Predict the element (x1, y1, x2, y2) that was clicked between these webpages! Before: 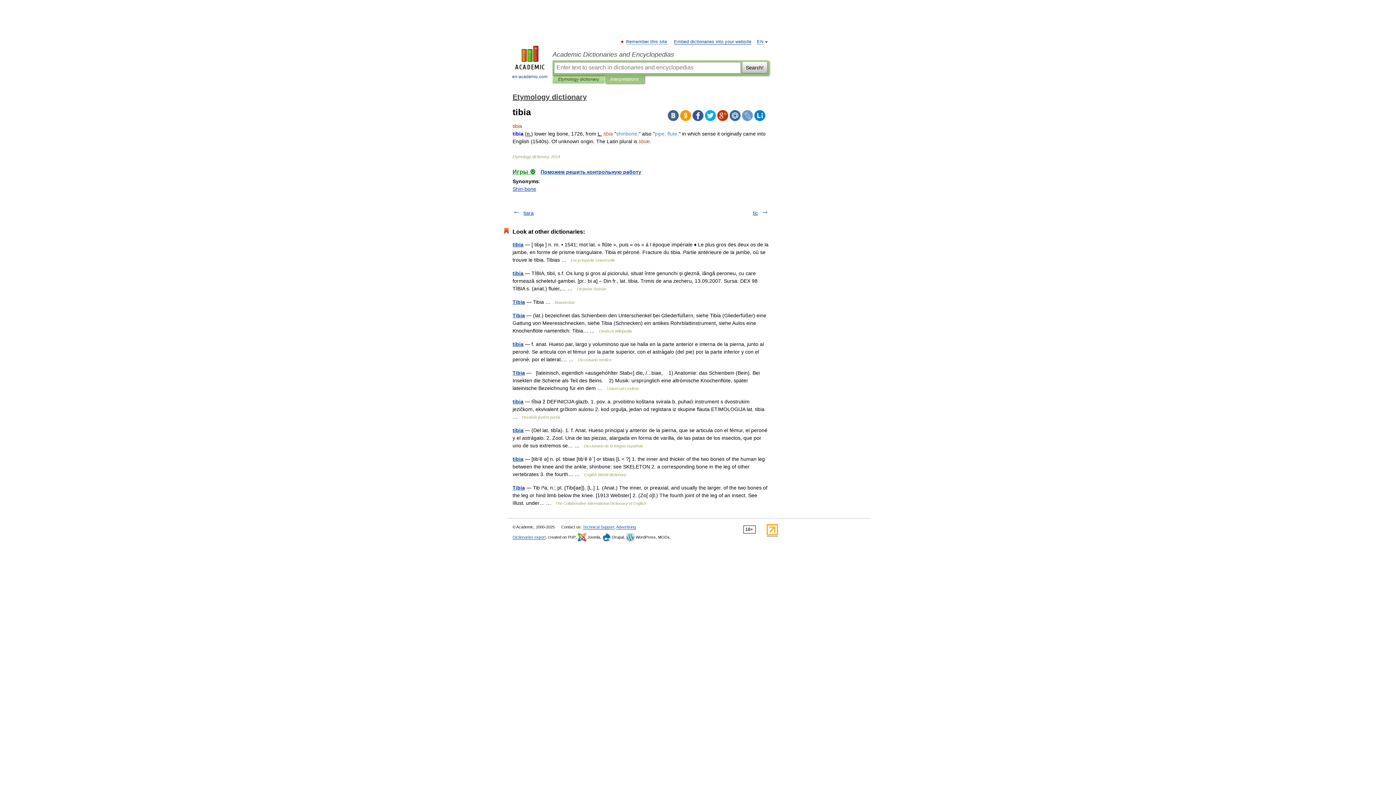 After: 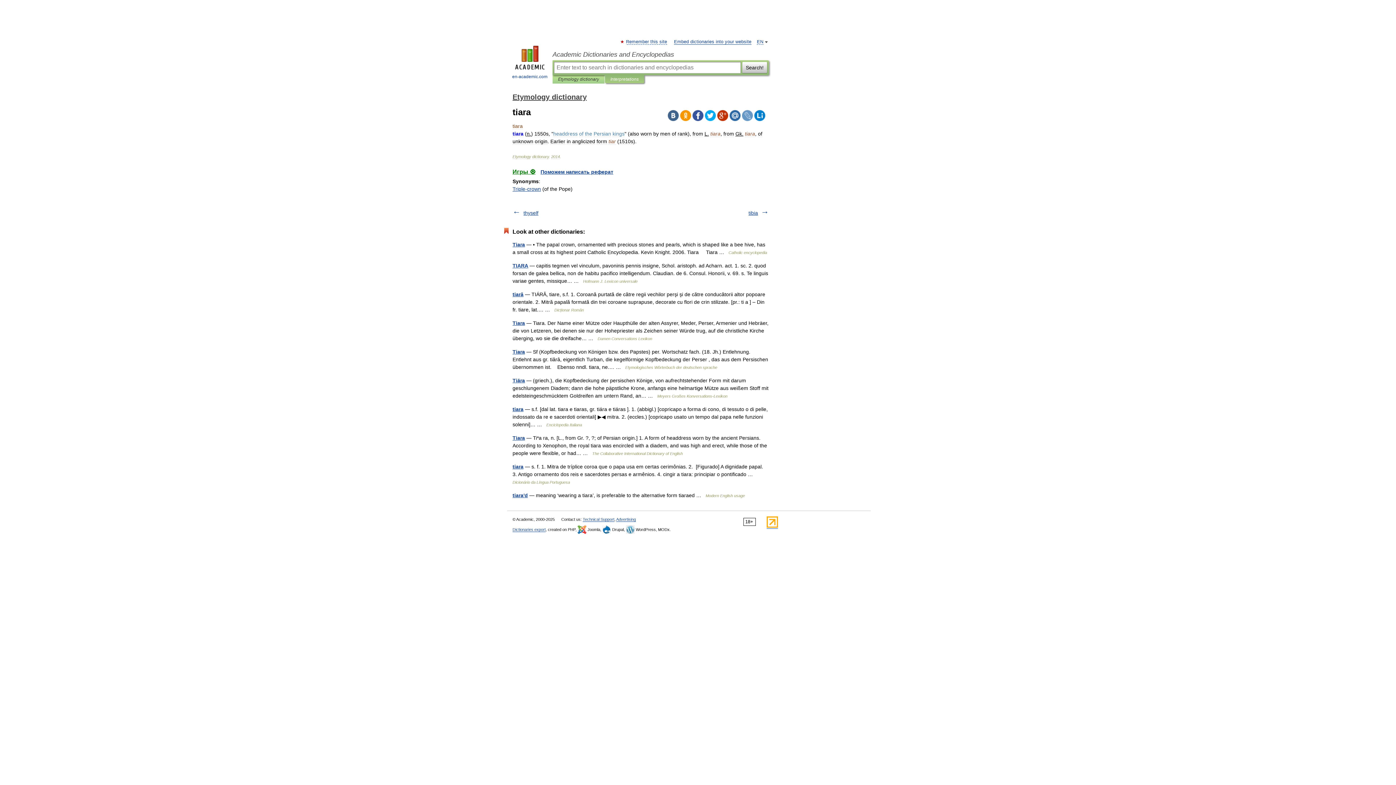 Action: bbox: (523, 210, 533, 216) label: tiara